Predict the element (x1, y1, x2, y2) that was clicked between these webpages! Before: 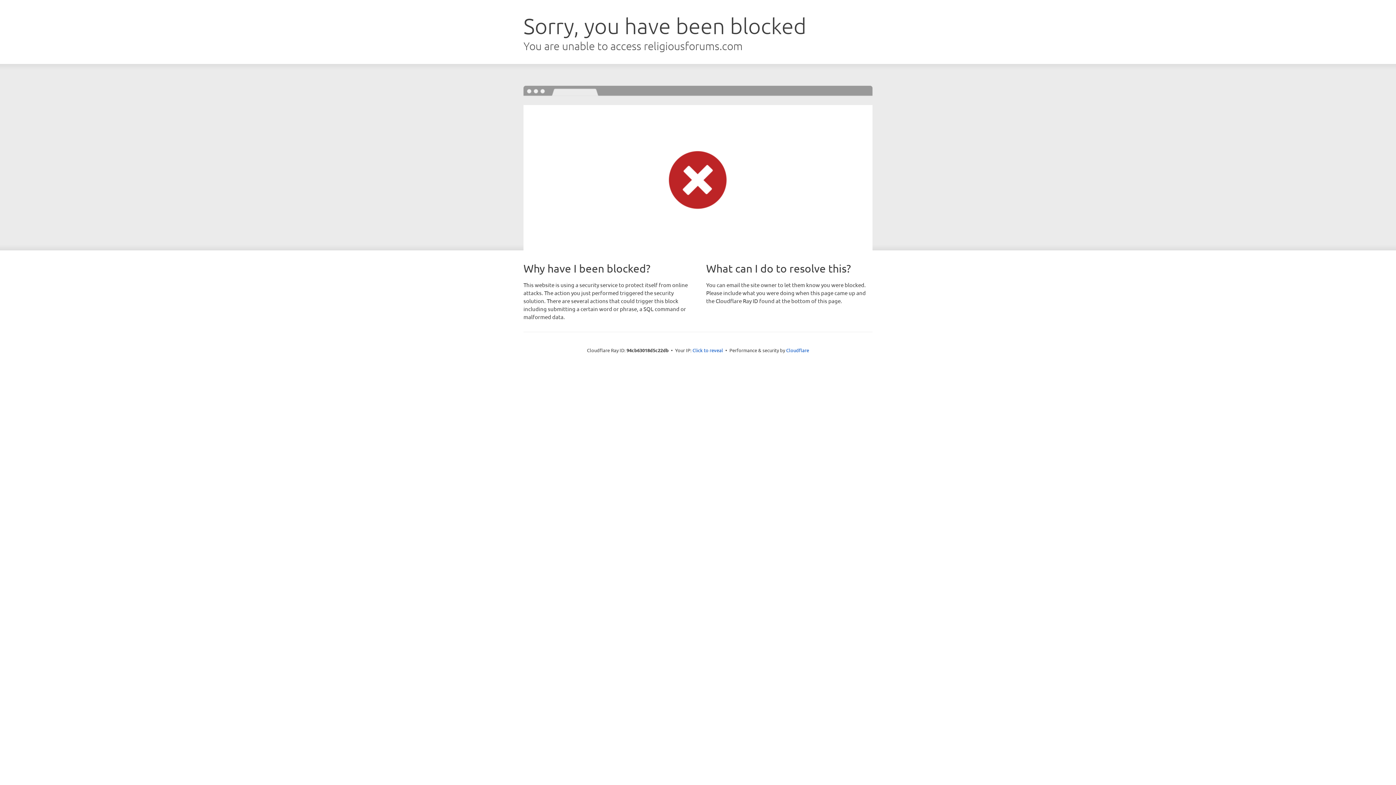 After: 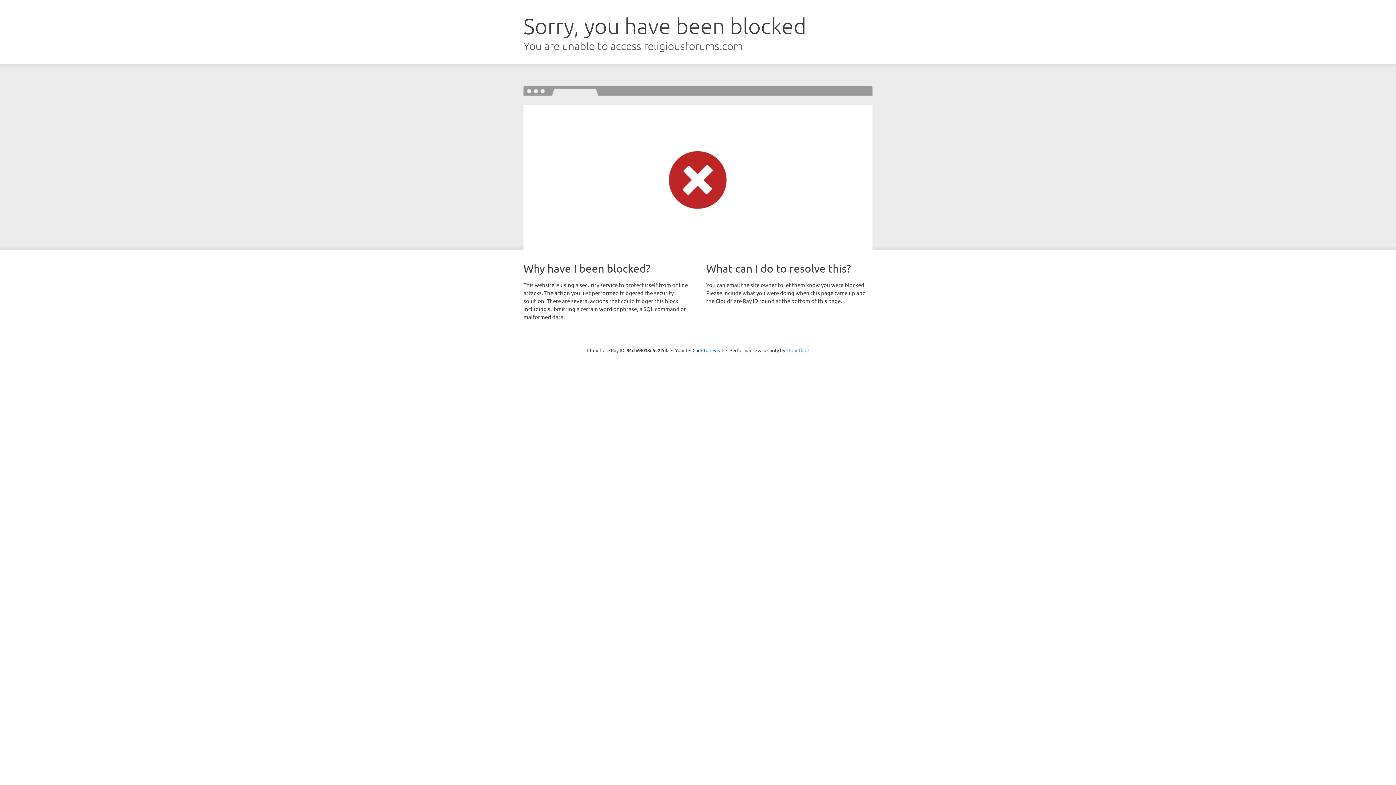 Action: bbox: (786, 347, 809, 353) label: Cloudflare